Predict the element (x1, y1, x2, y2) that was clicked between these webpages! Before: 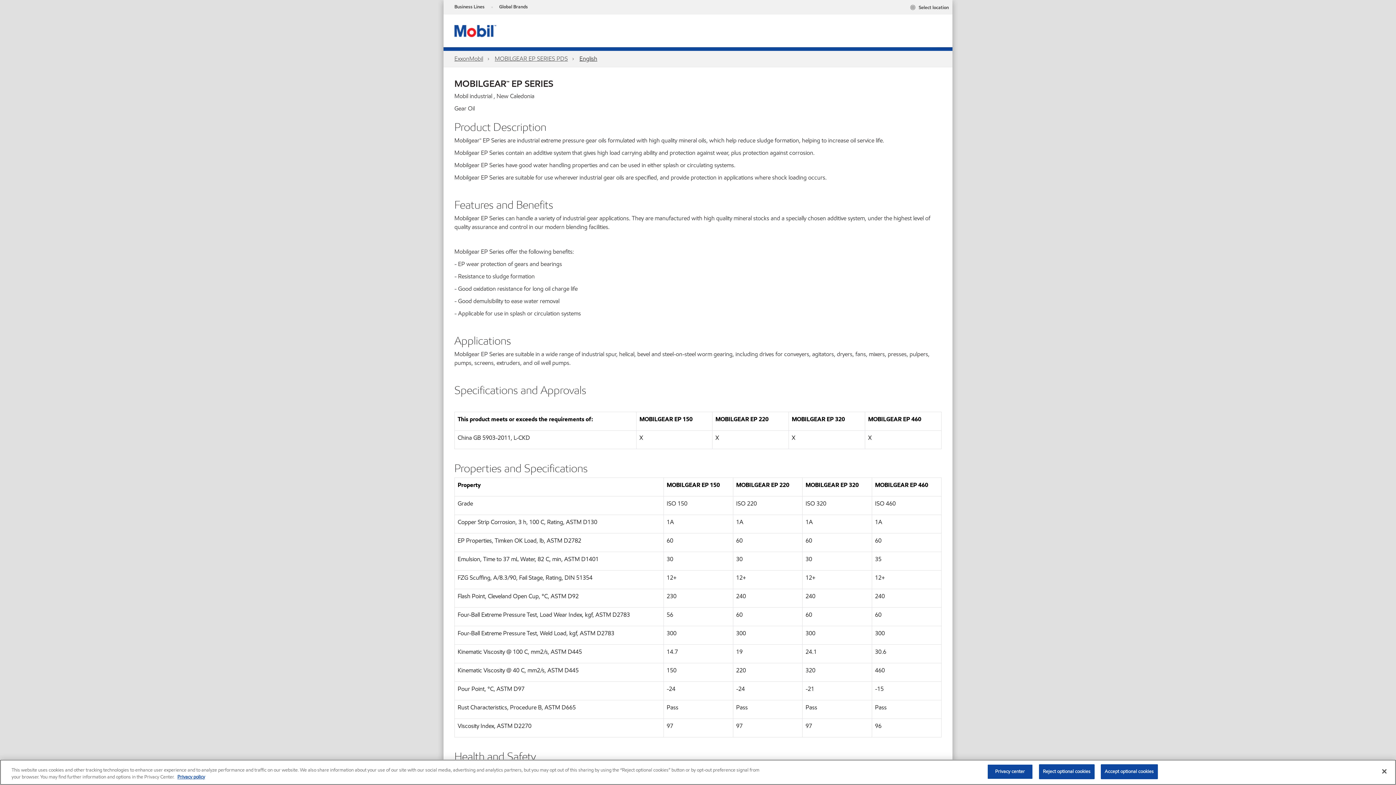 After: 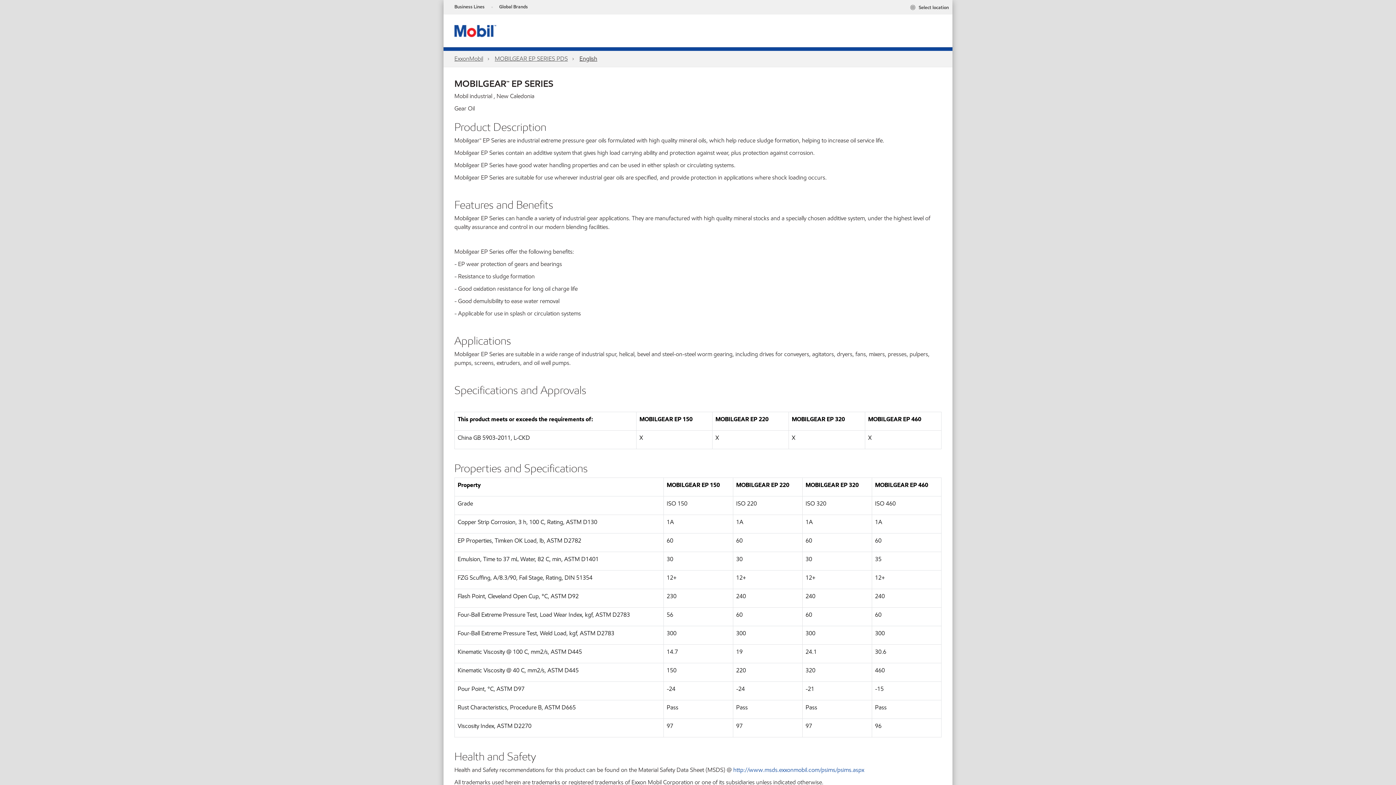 Action: bbox: (1101, 764, 1158, 779) label: Accept optional cookies